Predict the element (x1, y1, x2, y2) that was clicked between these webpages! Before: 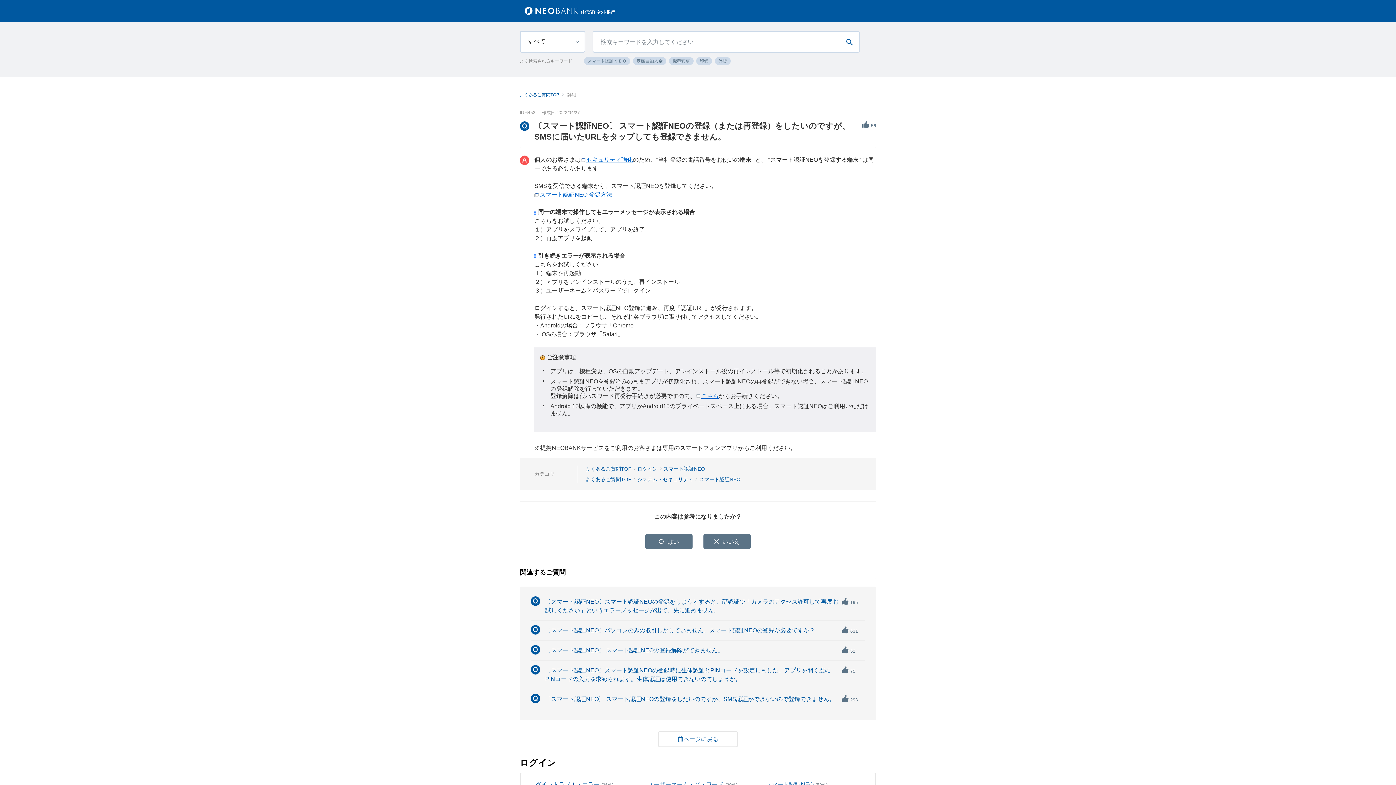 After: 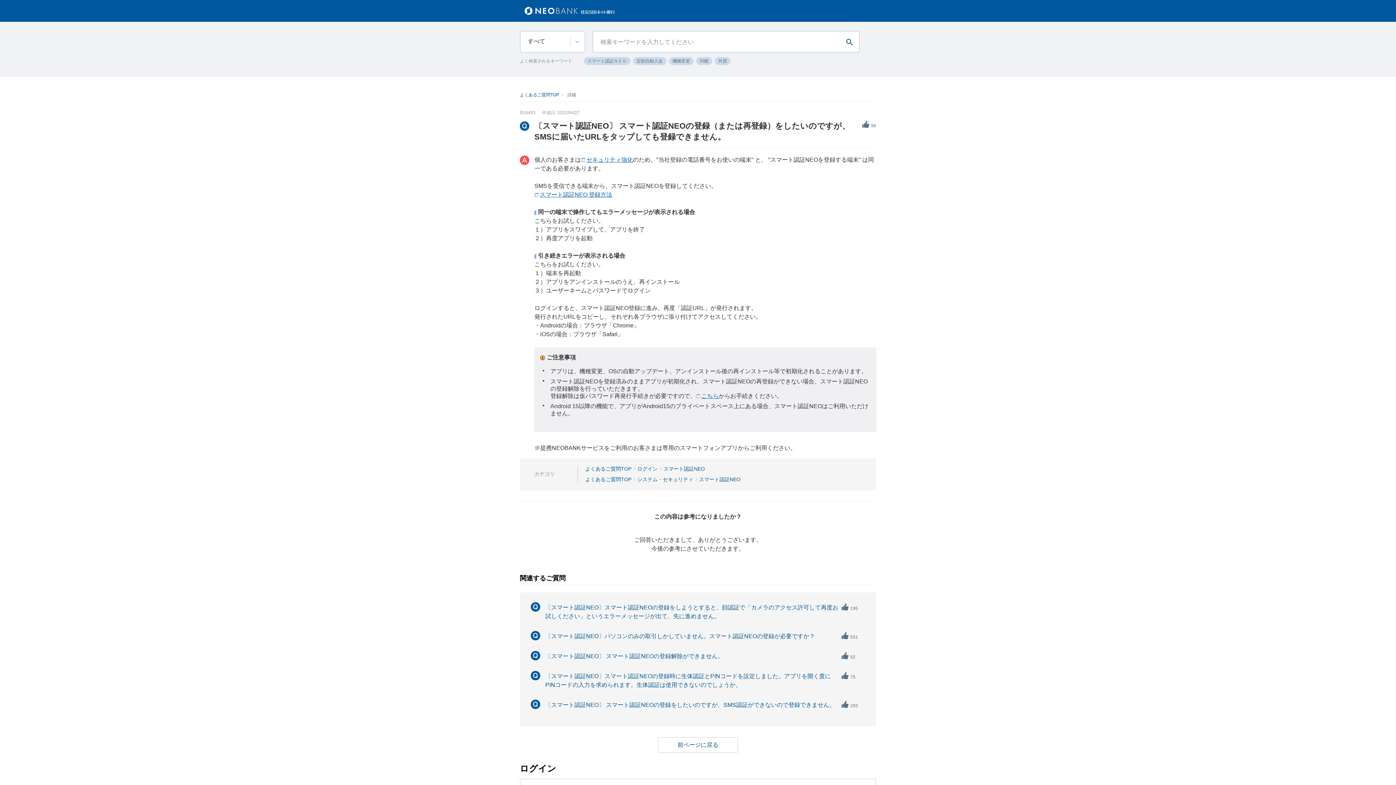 Action: label: はい bbox: (645, 538, 692, 544)